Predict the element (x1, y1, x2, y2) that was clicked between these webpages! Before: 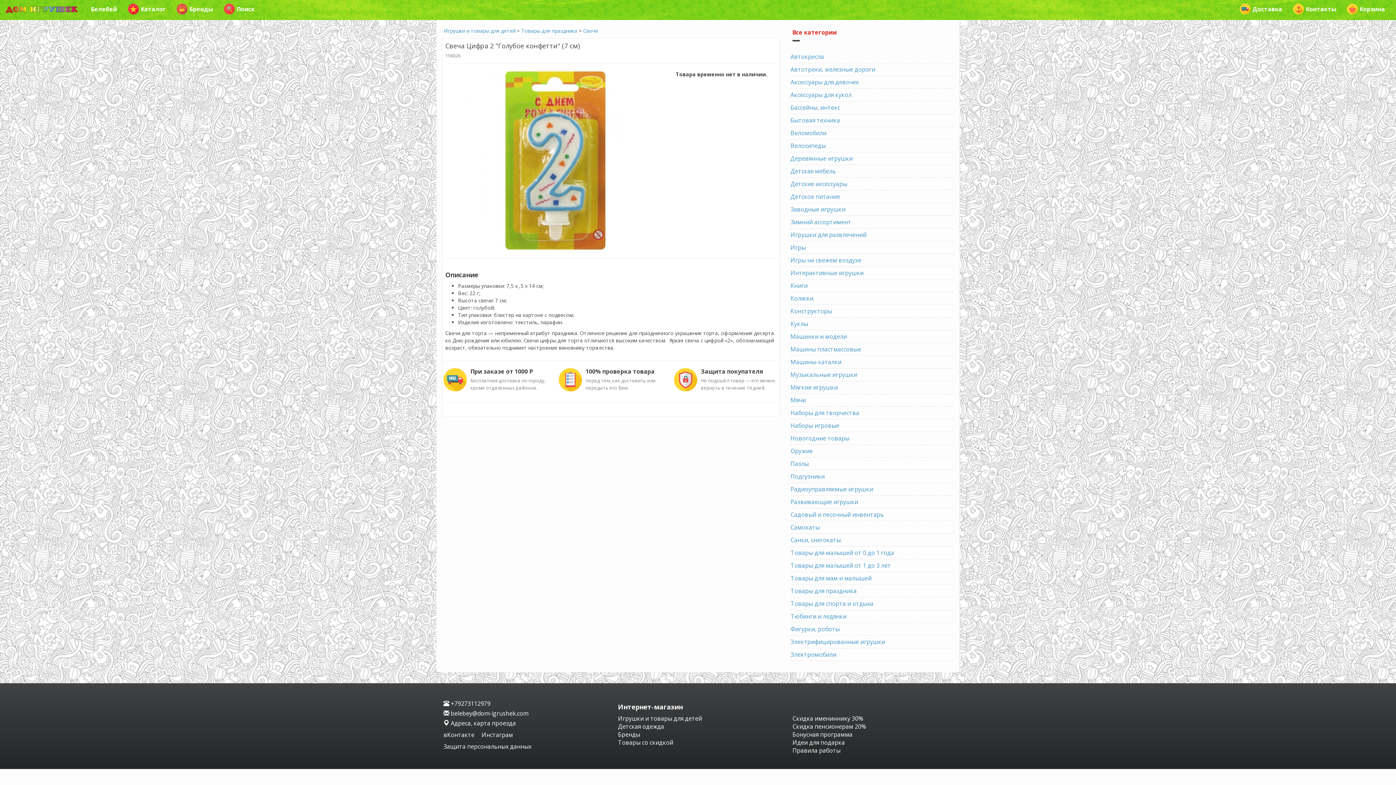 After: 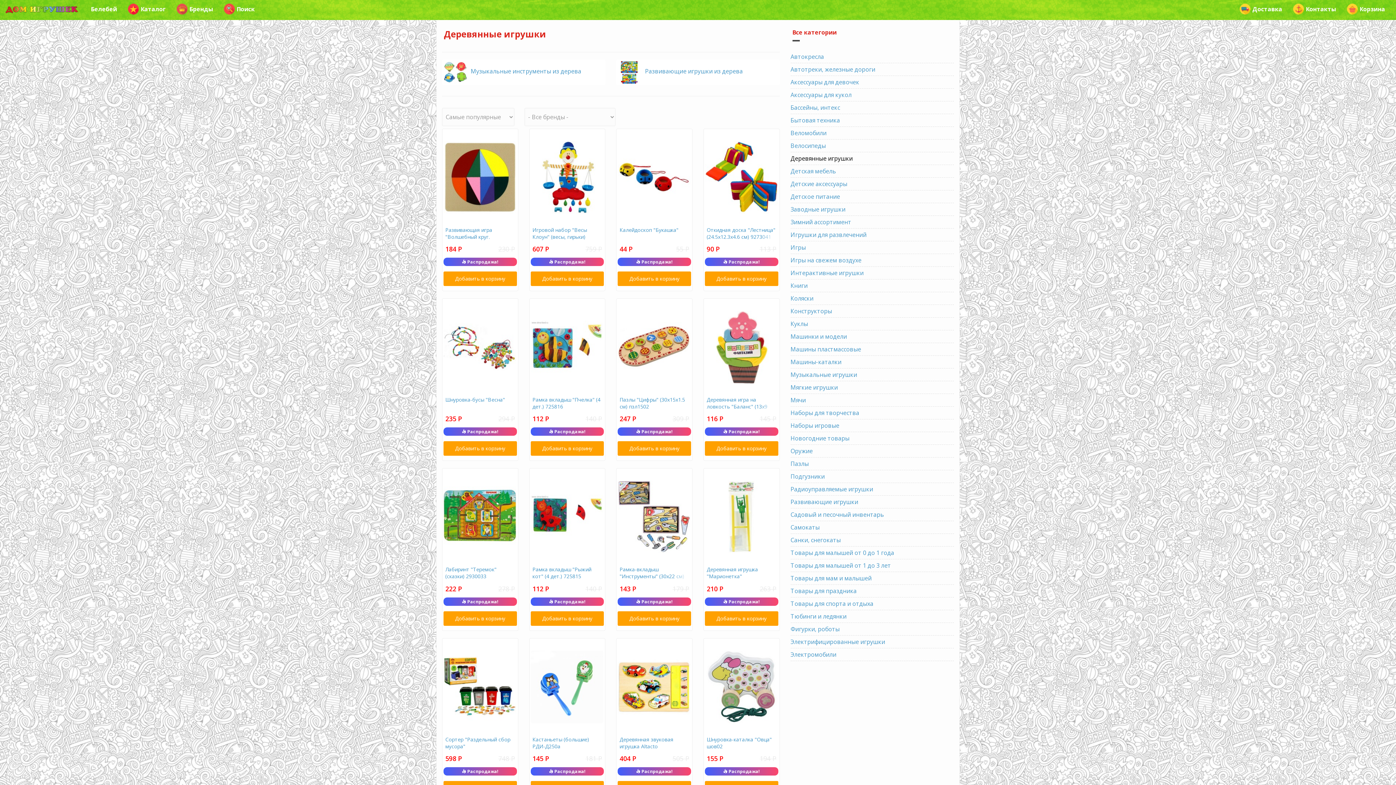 Action: label: Деревянные игрушки bbox: (790, 154, 852, 162)